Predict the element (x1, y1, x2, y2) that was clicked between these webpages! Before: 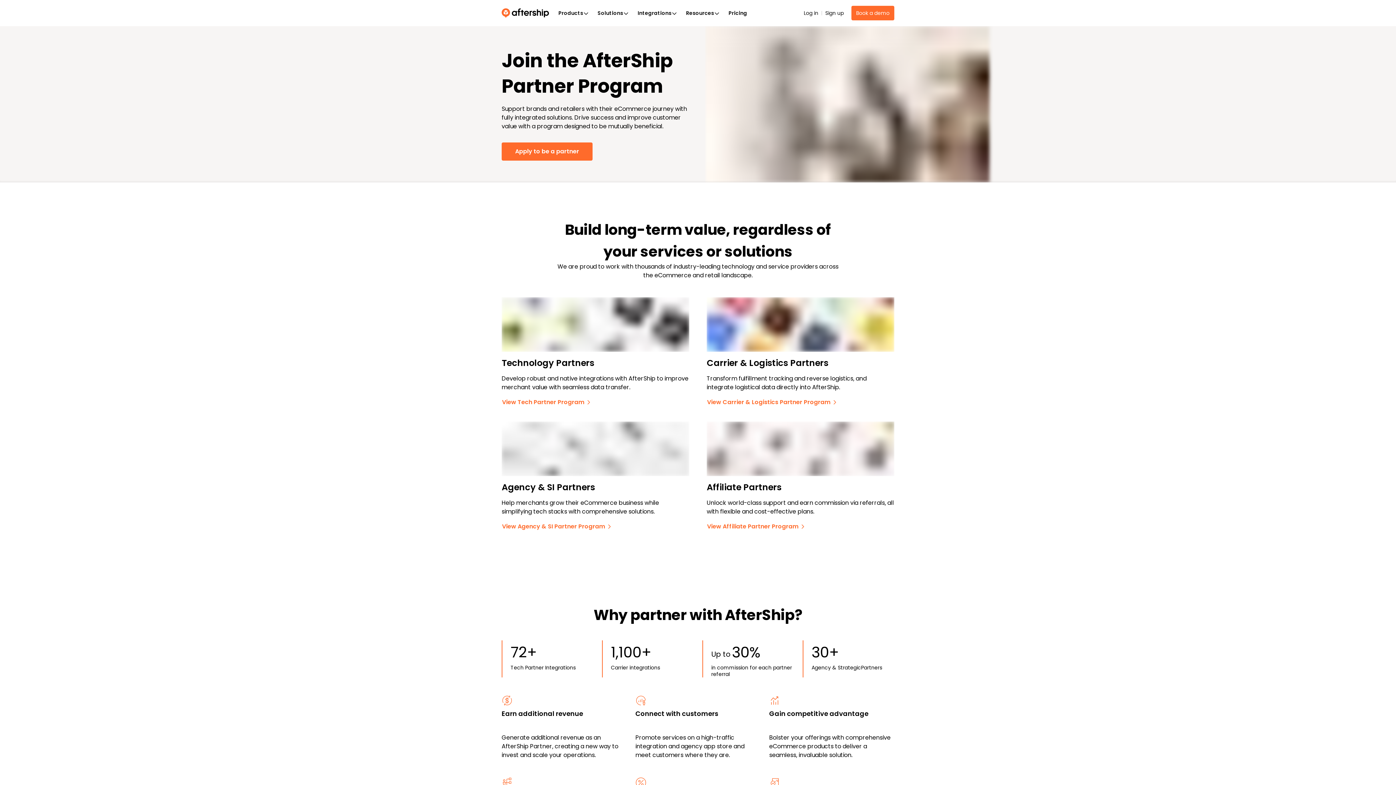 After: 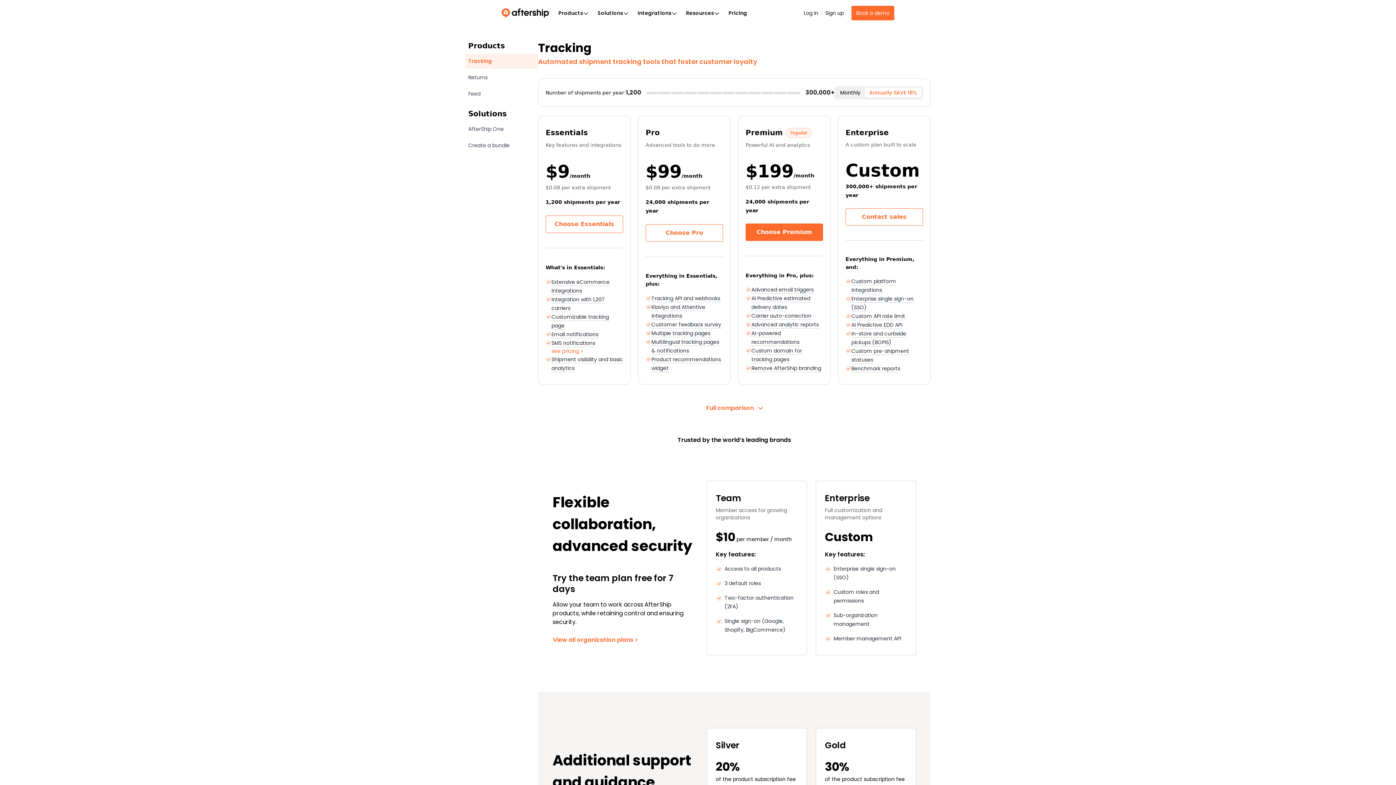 Action: label: Pricing bbox: (724, 4, 751, 21)